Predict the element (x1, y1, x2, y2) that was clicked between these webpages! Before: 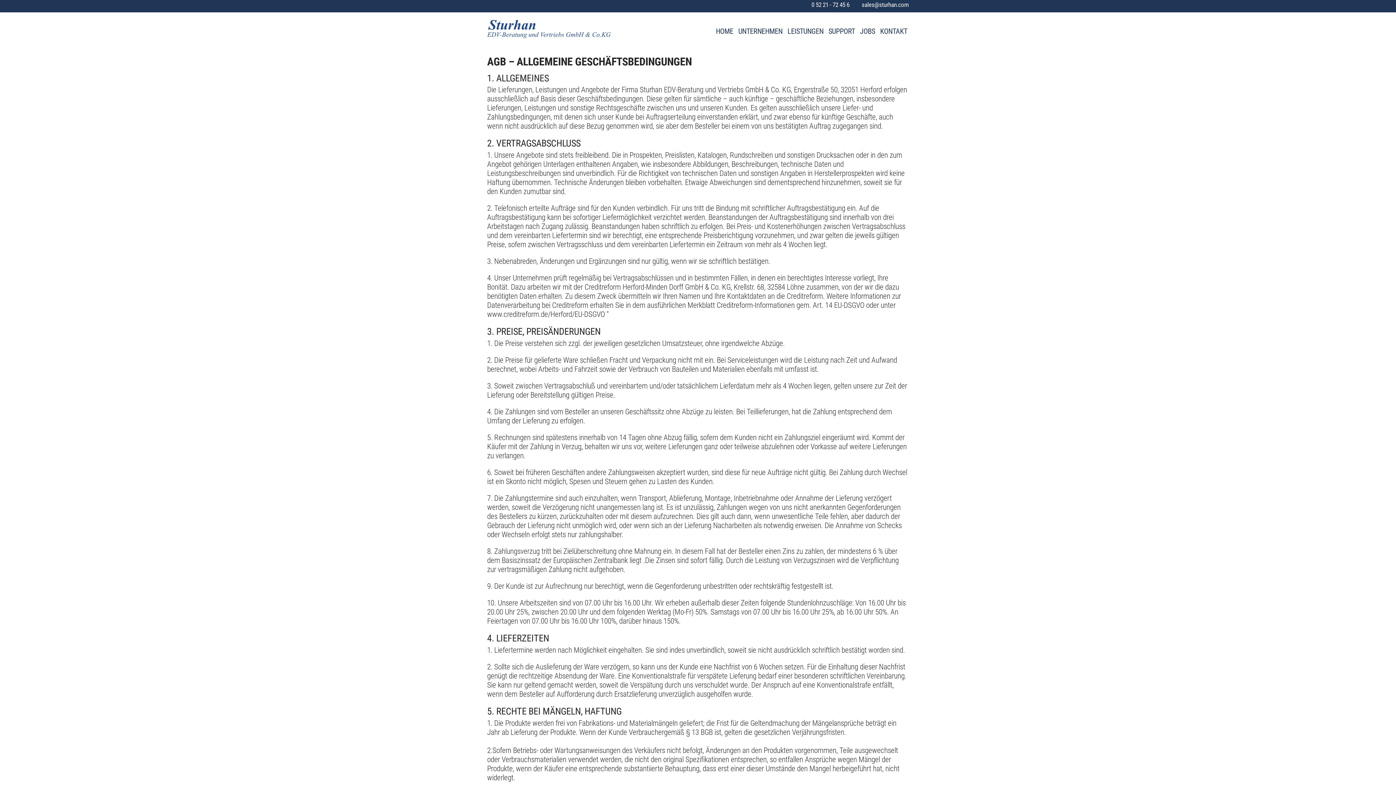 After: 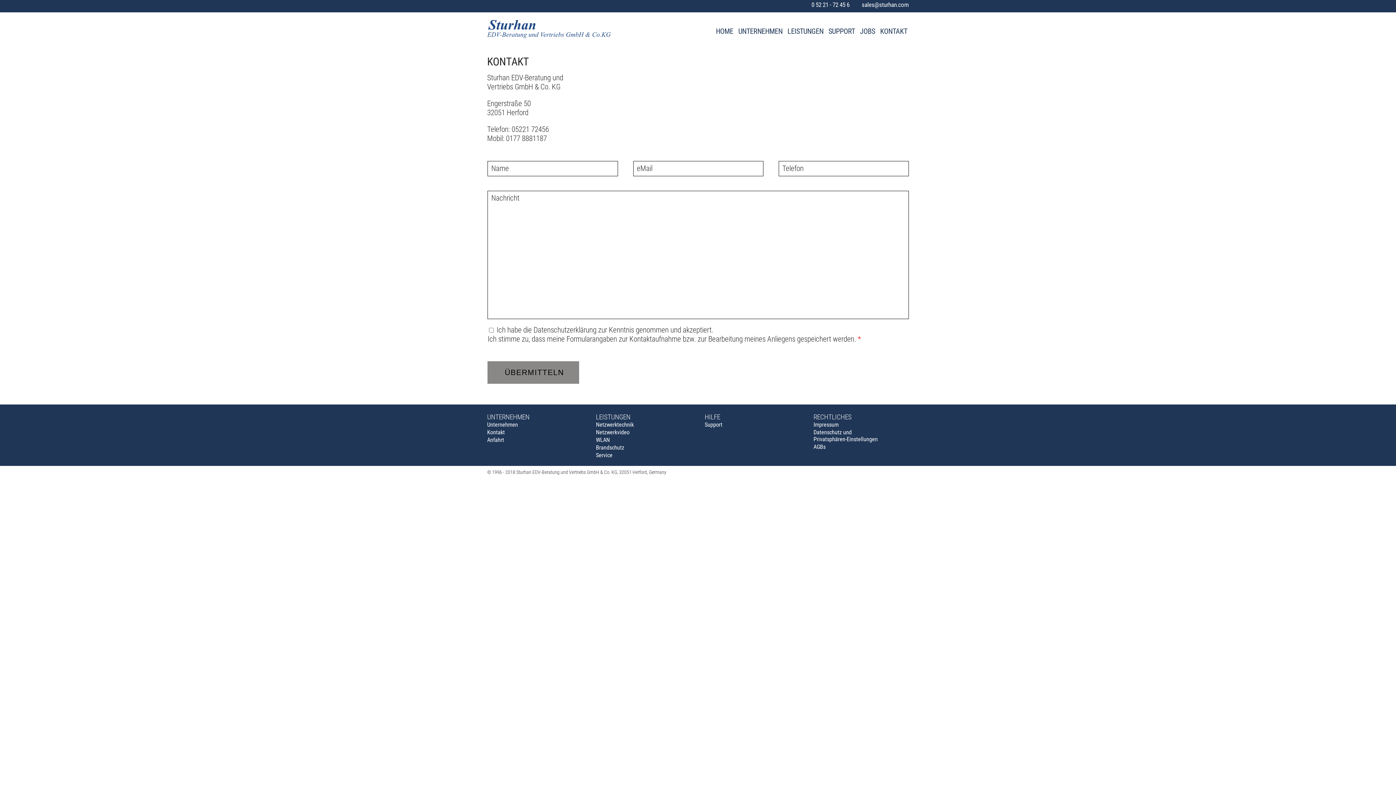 Action: label: KONTAKT bbox: (878, 12, 909, 51)